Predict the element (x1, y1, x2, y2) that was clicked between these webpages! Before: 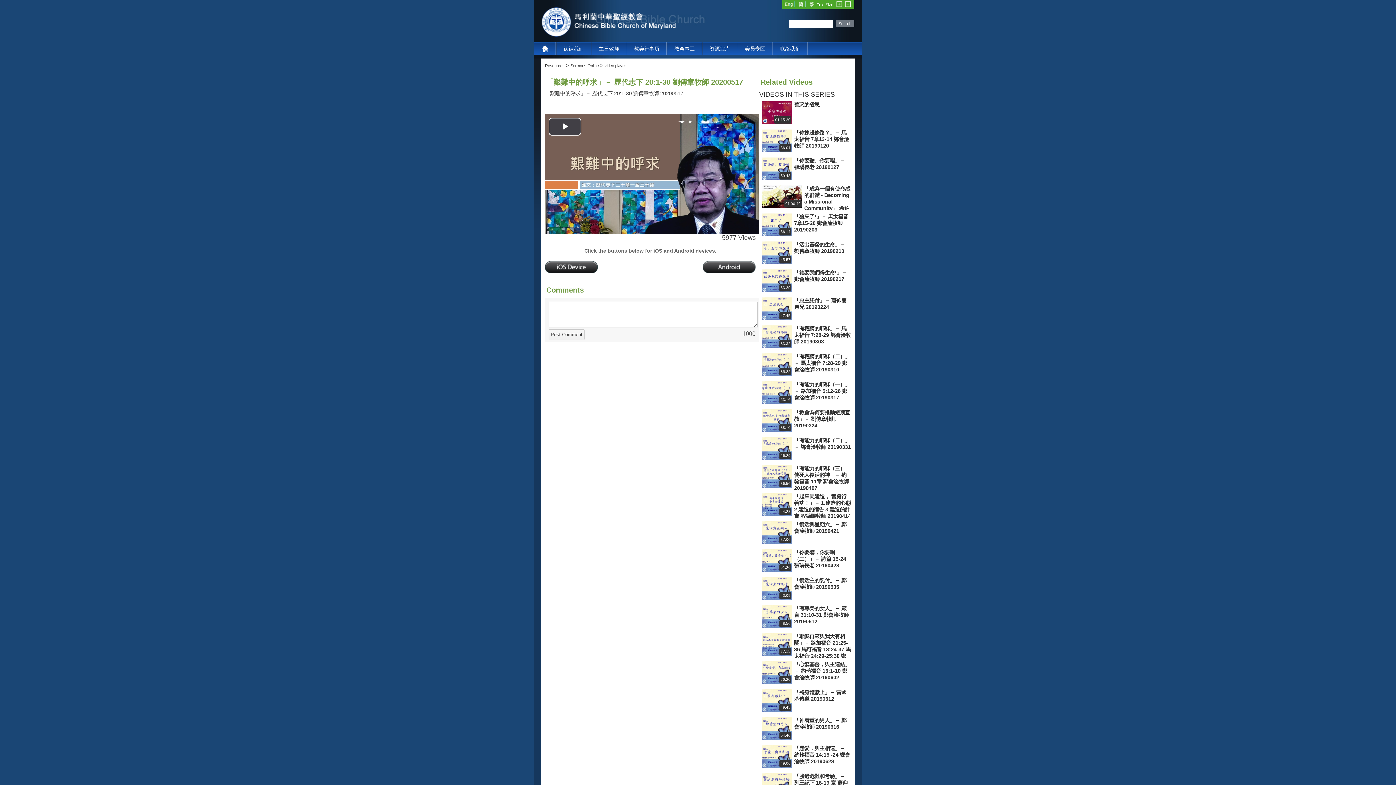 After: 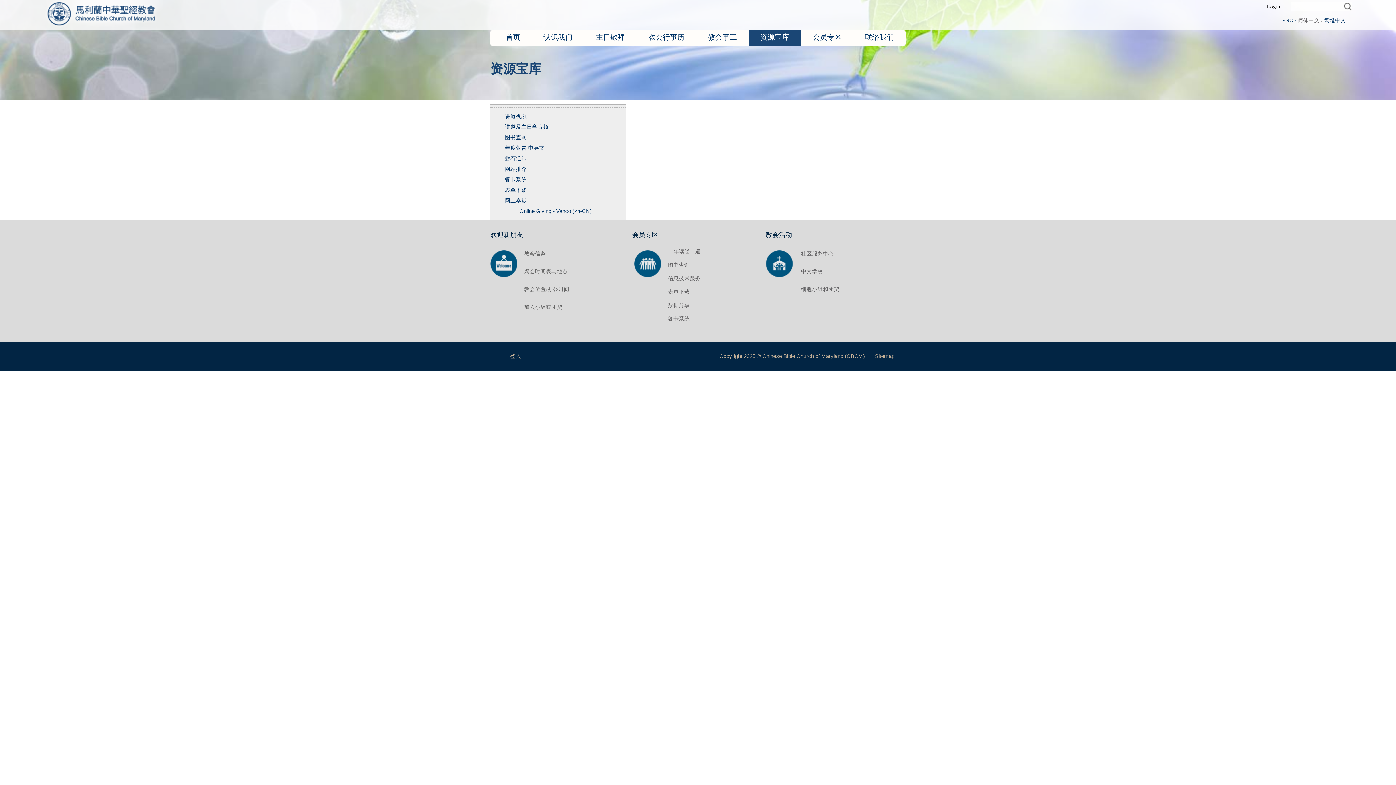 Action: label: 资源宝库 bbox: (702, 41, 737, 54)